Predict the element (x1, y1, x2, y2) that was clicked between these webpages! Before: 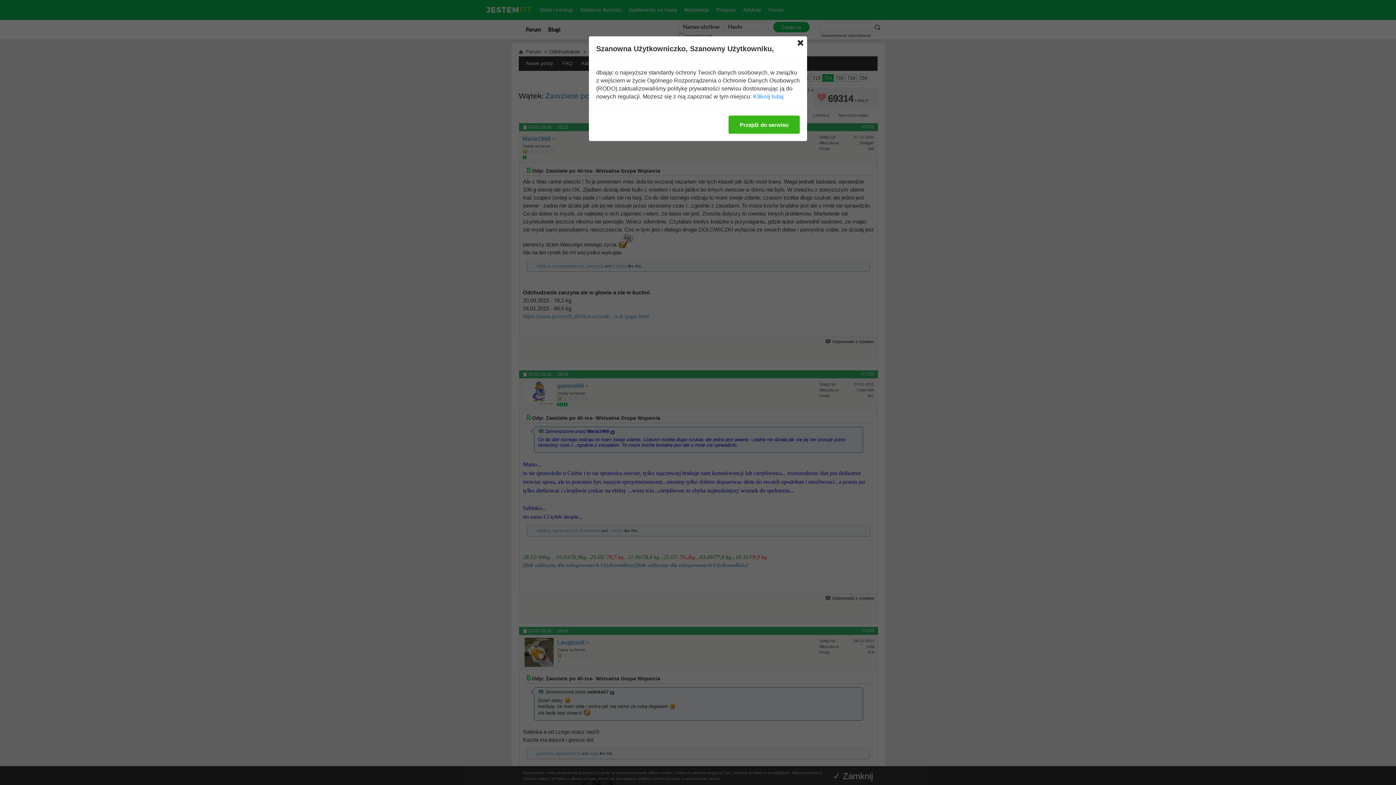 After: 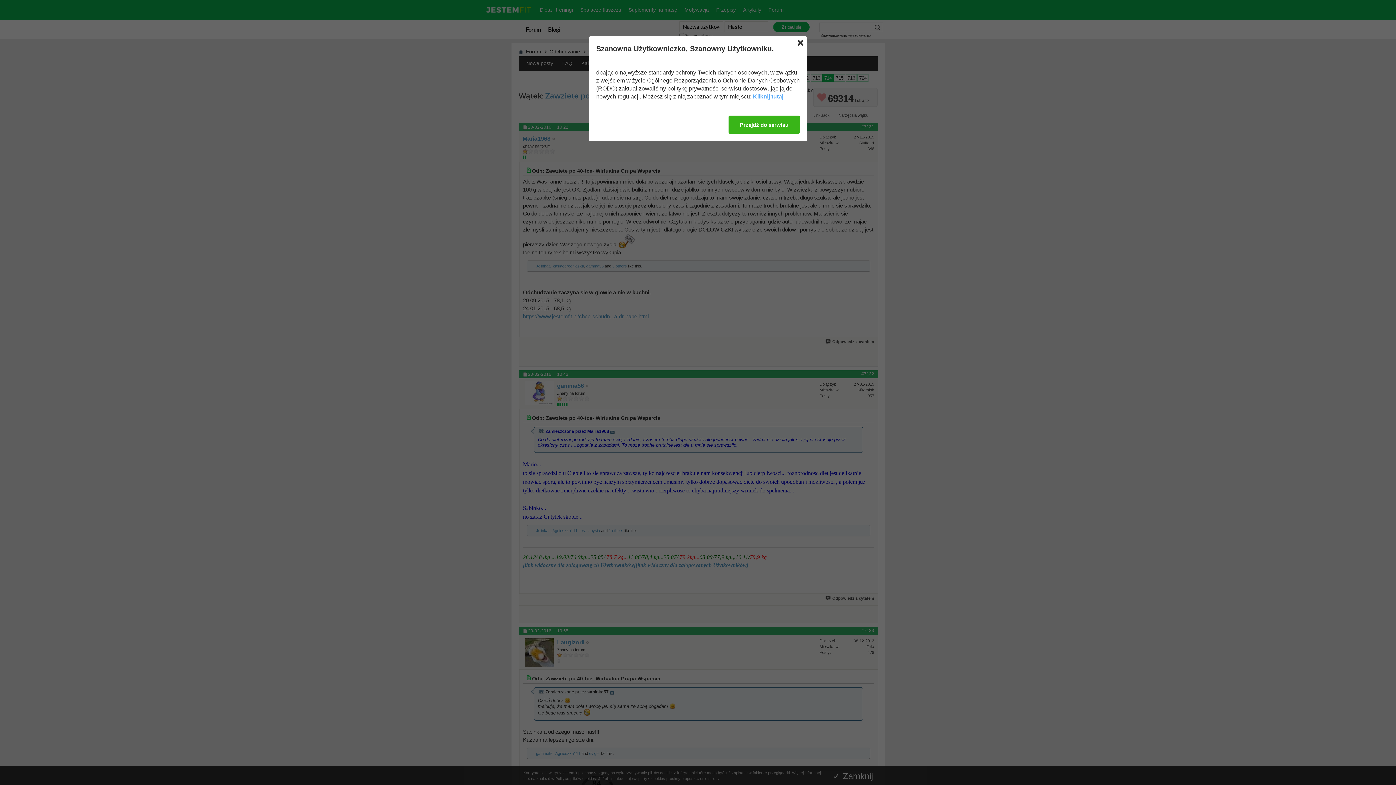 Action: label: Kliknij tutaj bbox: (753, 92, 783, 100)